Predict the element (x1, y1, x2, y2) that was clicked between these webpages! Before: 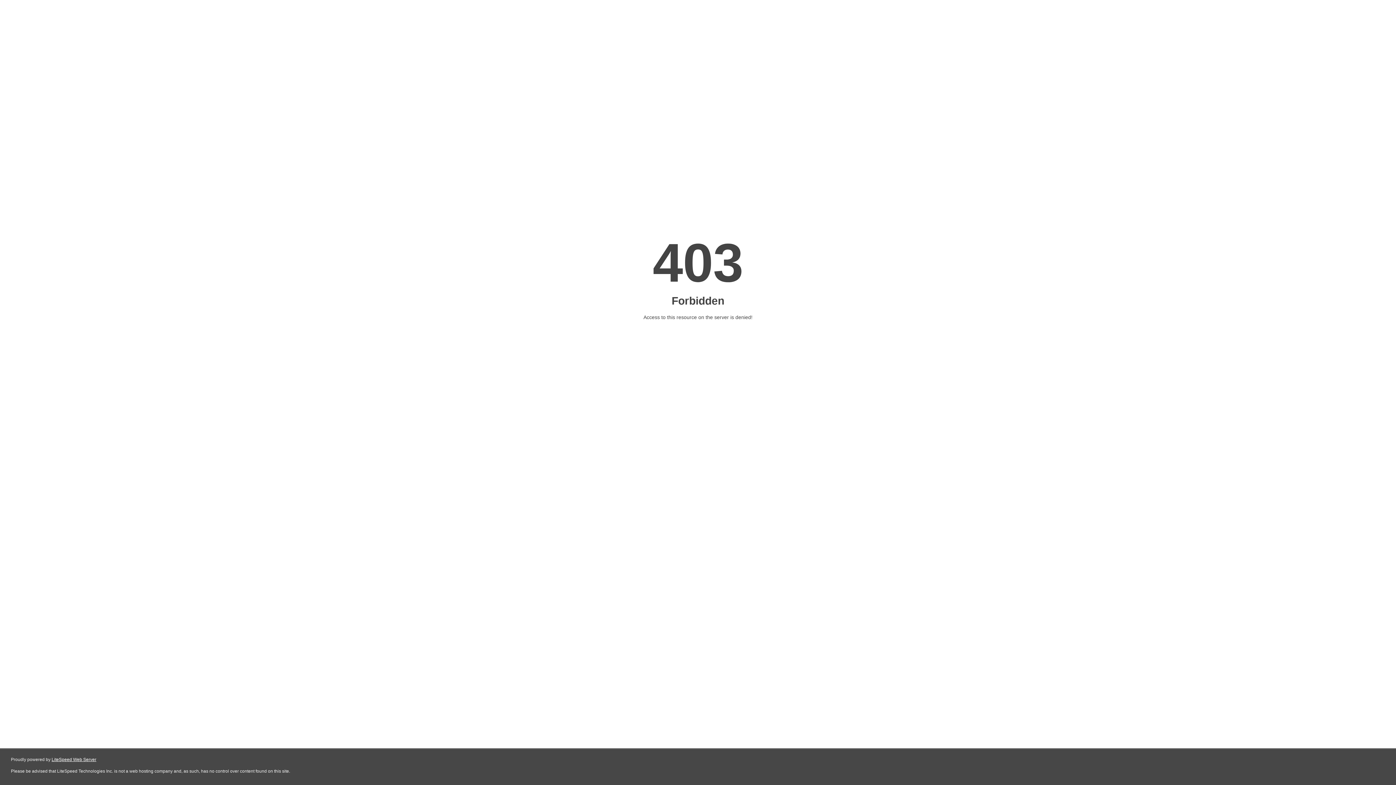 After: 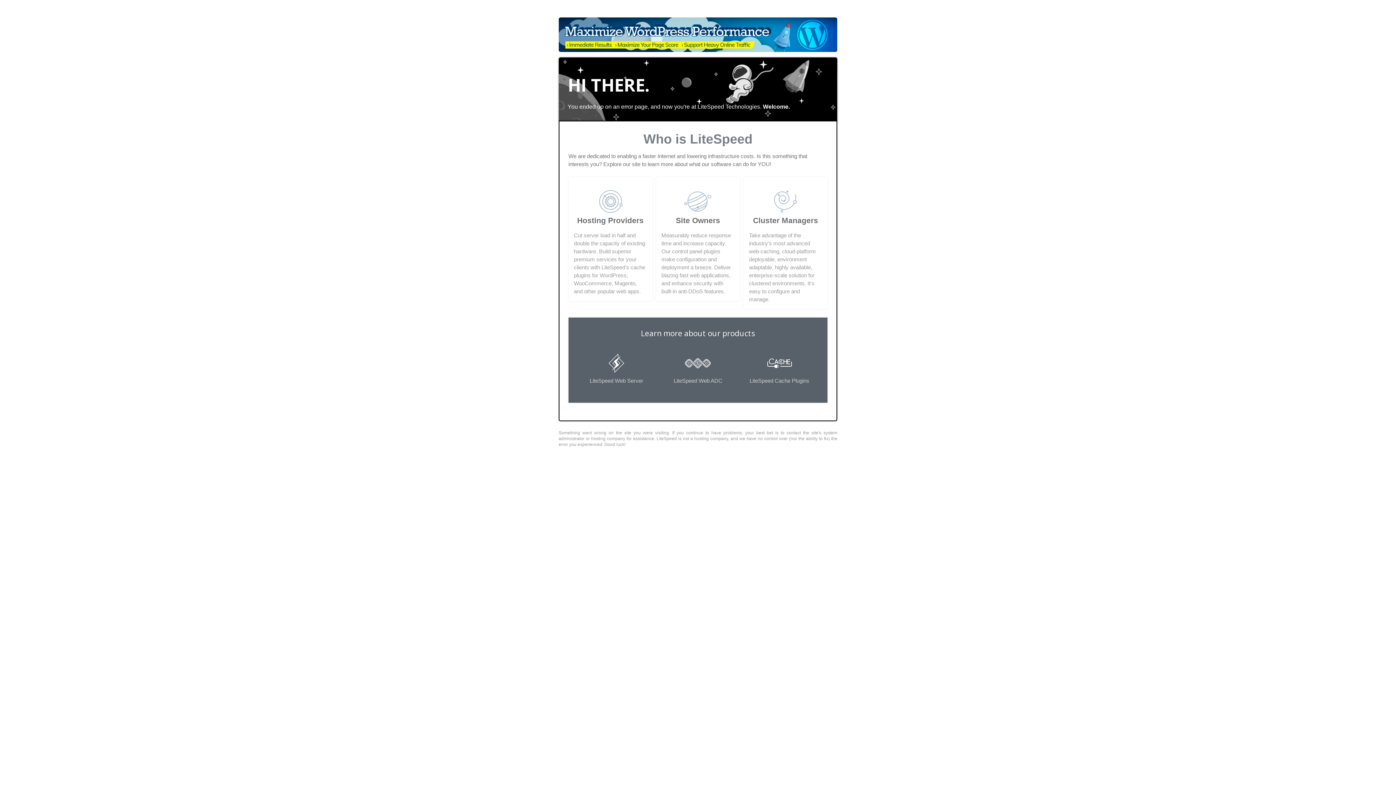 Action: bbox: (51, 757, 96, 762) label: LiteSpeed Web Server